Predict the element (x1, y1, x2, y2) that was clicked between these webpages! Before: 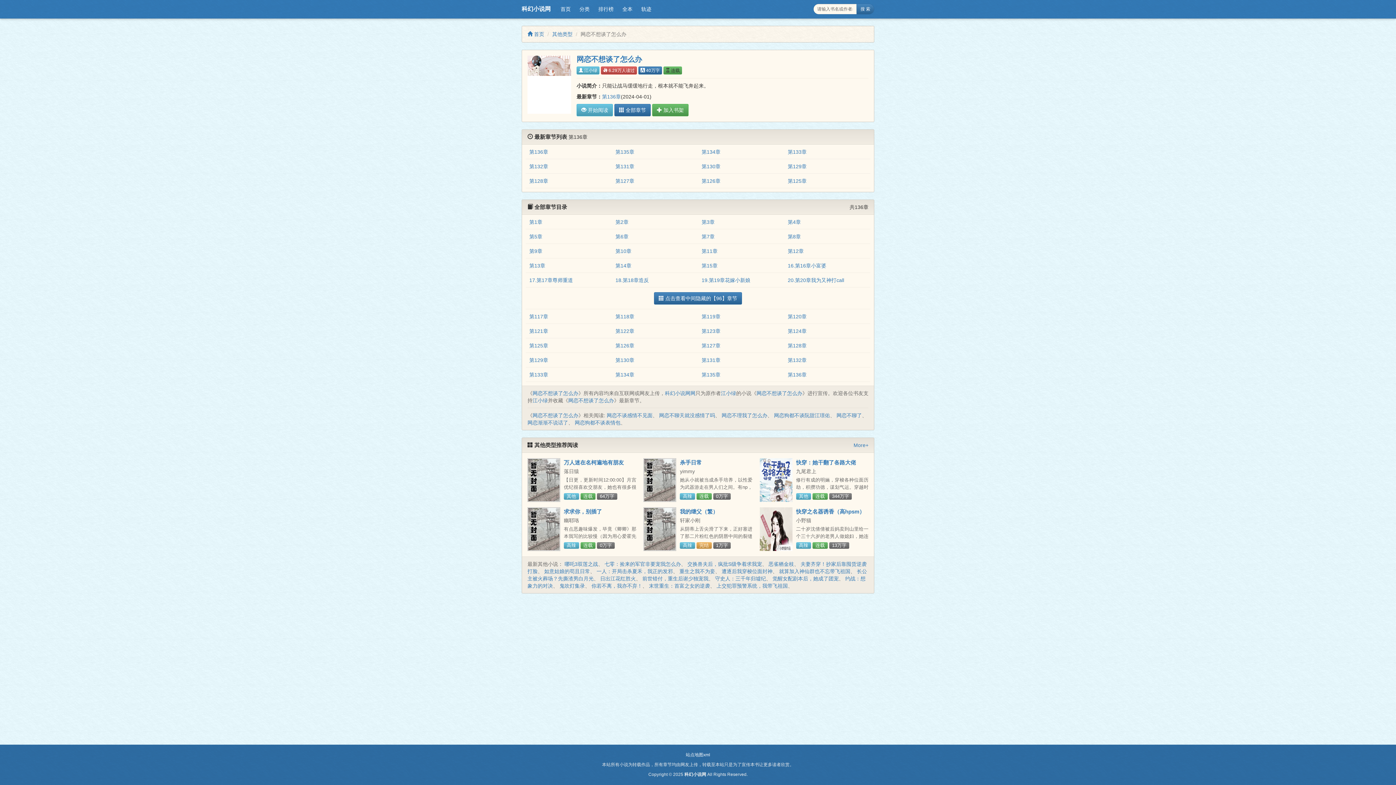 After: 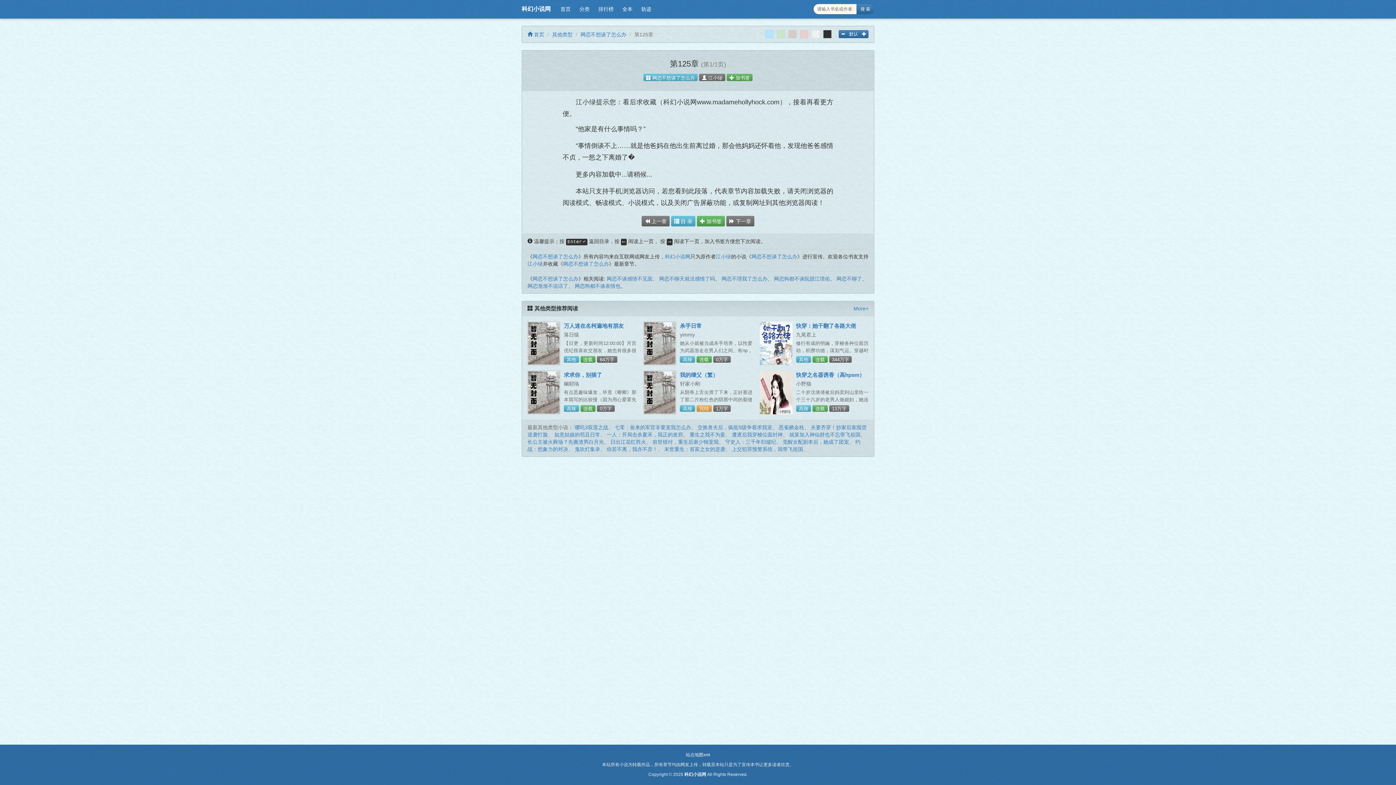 Action: label: 第125章 bbox: (788, 178, 806, 184)